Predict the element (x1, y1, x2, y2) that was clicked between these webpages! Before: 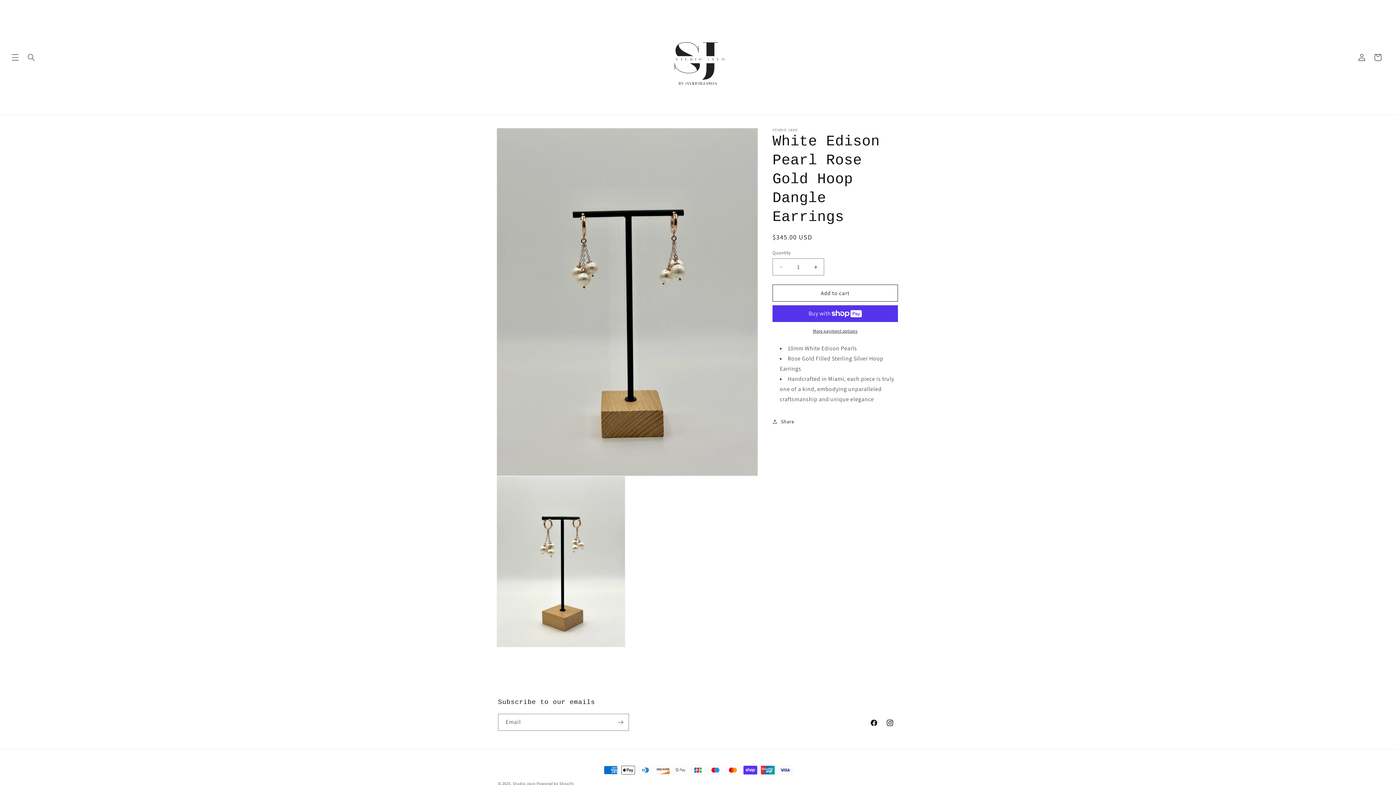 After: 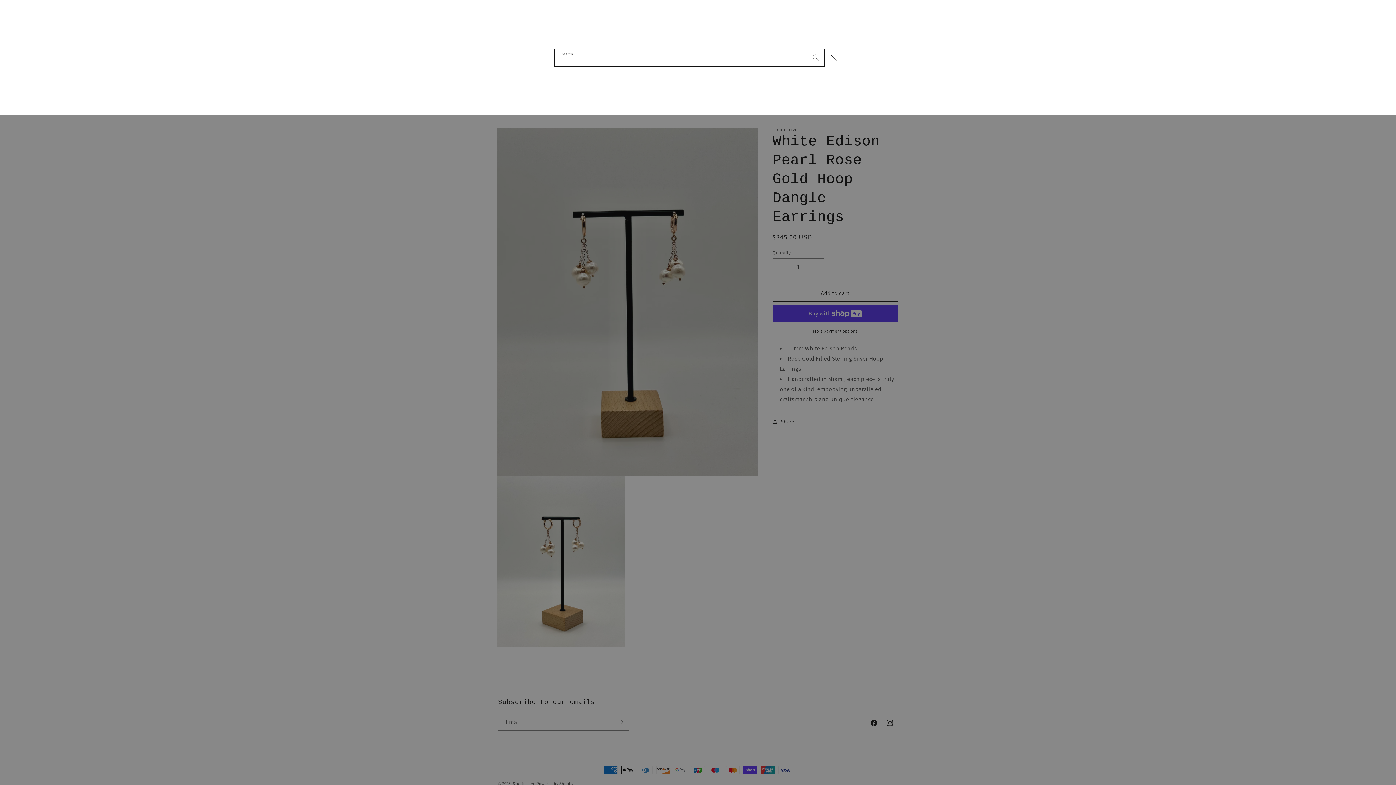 Action: bbox: (23, 49, 39, 65) label: Search